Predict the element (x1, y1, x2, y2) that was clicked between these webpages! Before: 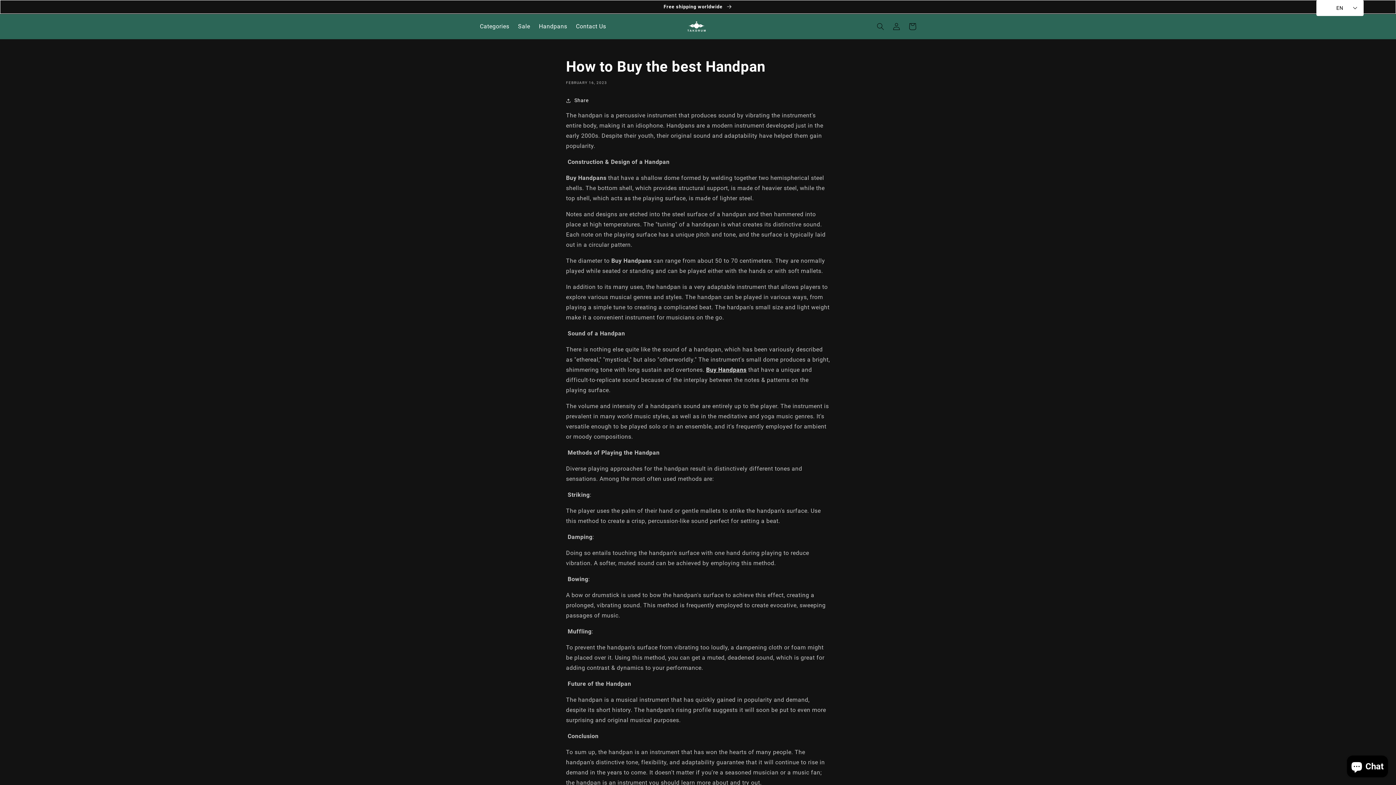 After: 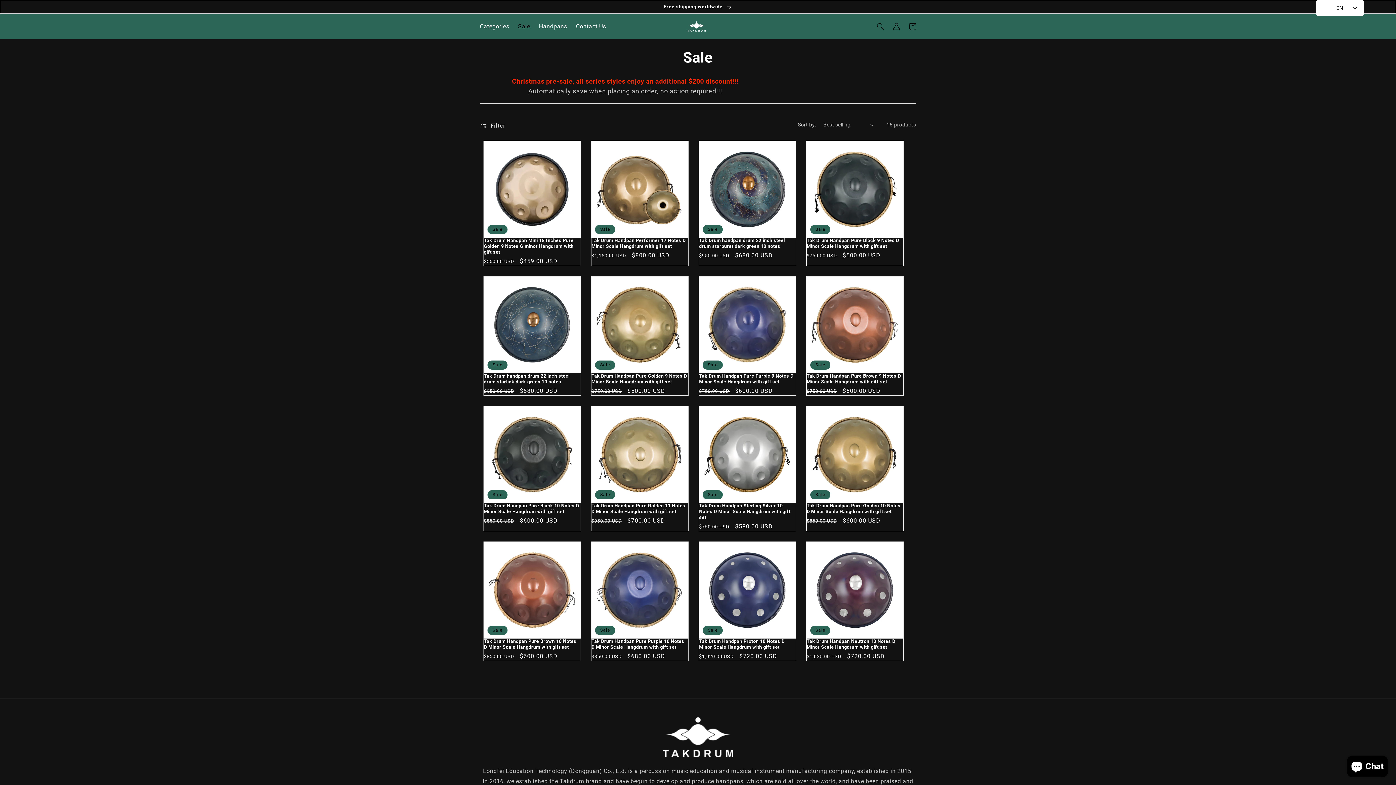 Action: bbox: (513, 18, 534, 34) label: Sale